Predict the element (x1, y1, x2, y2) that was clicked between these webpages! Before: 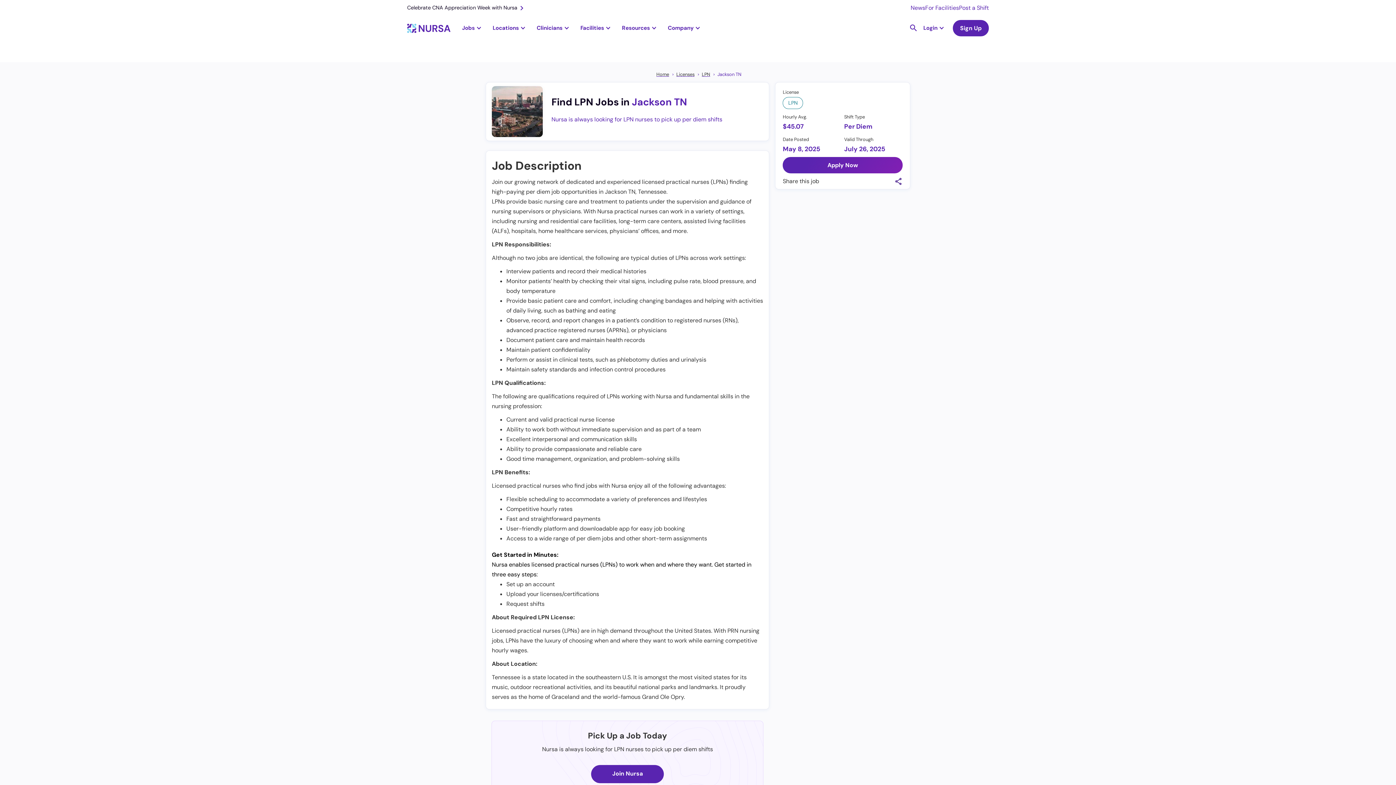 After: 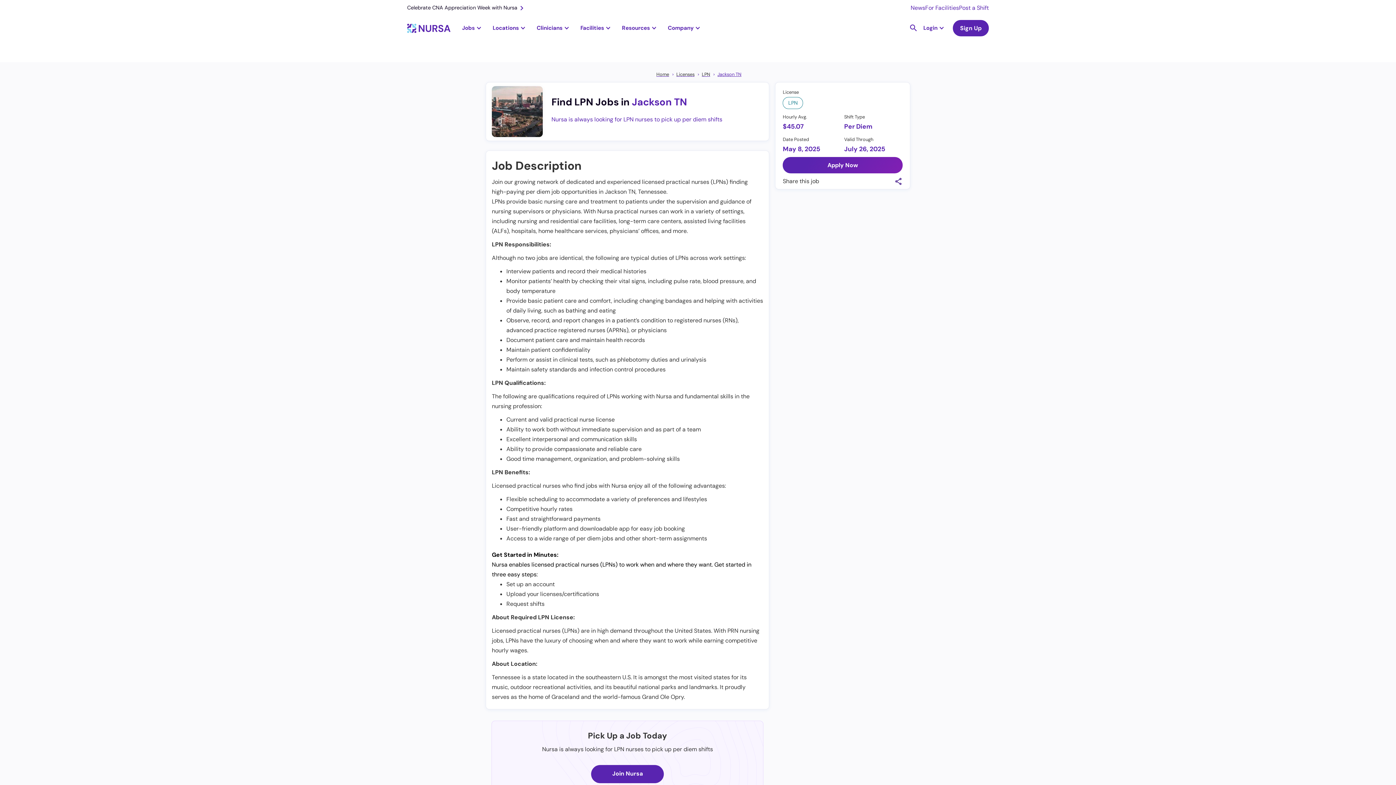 Action: bbox: (717, 70, 741, 77) label: Jackson TN